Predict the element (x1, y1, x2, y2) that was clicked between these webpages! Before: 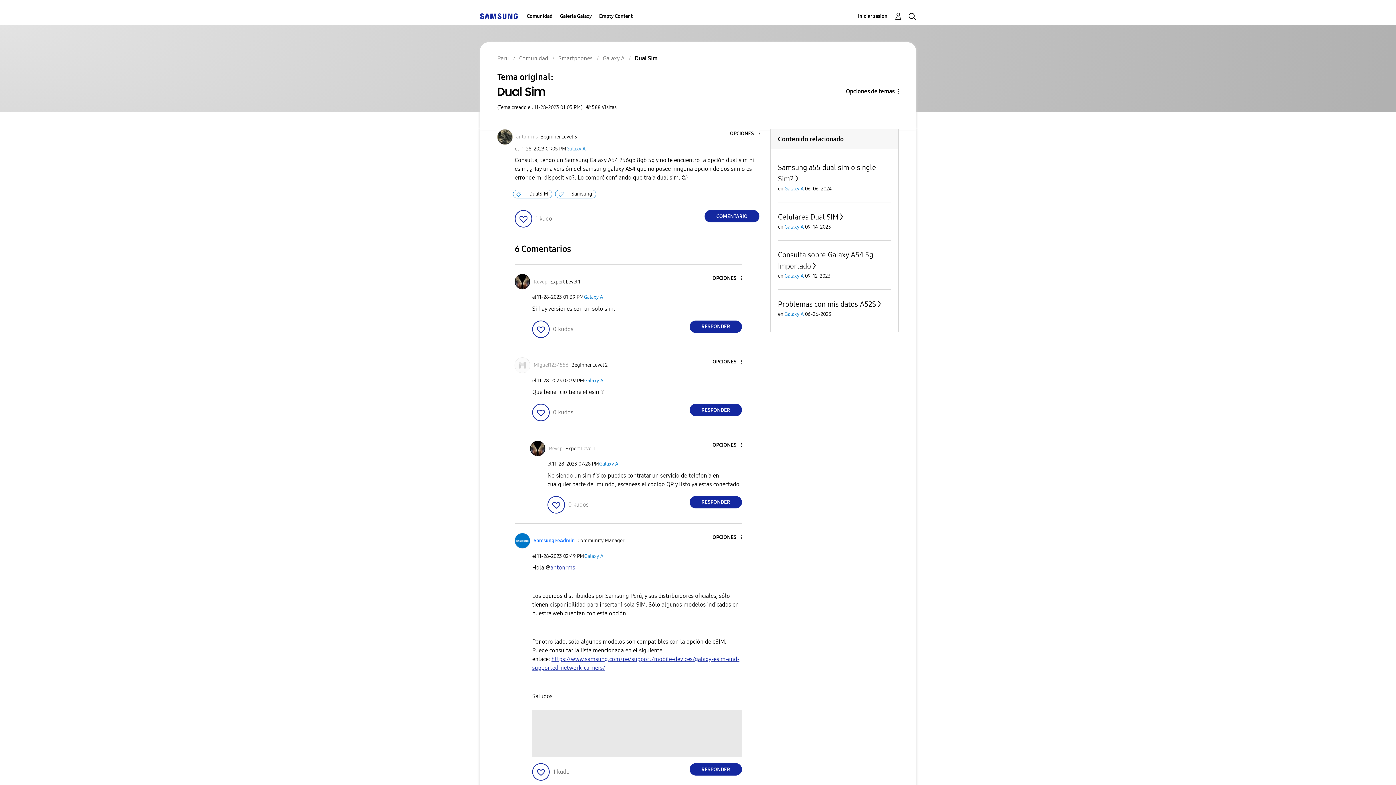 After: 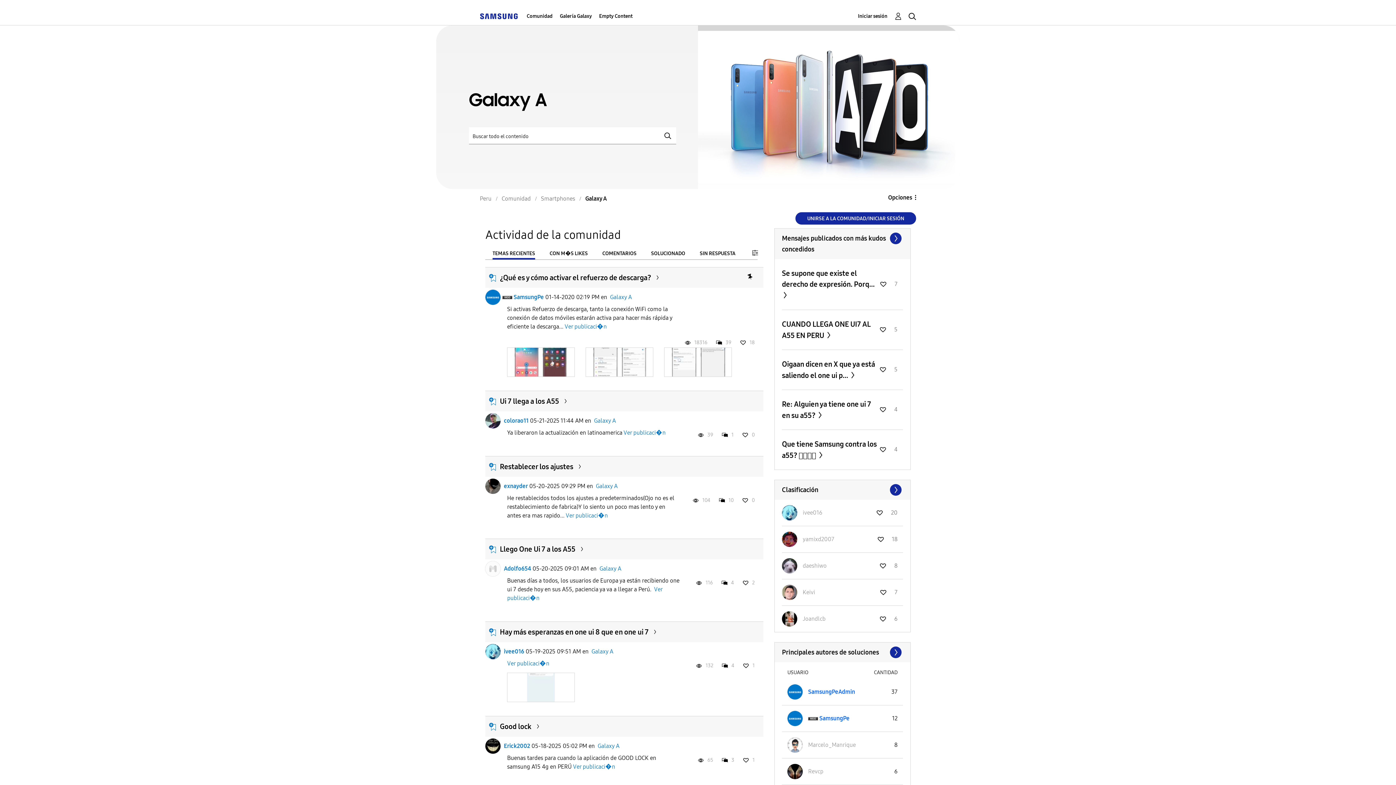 Action: label: Galaxy A bbox: (584, 294, 603, 300)